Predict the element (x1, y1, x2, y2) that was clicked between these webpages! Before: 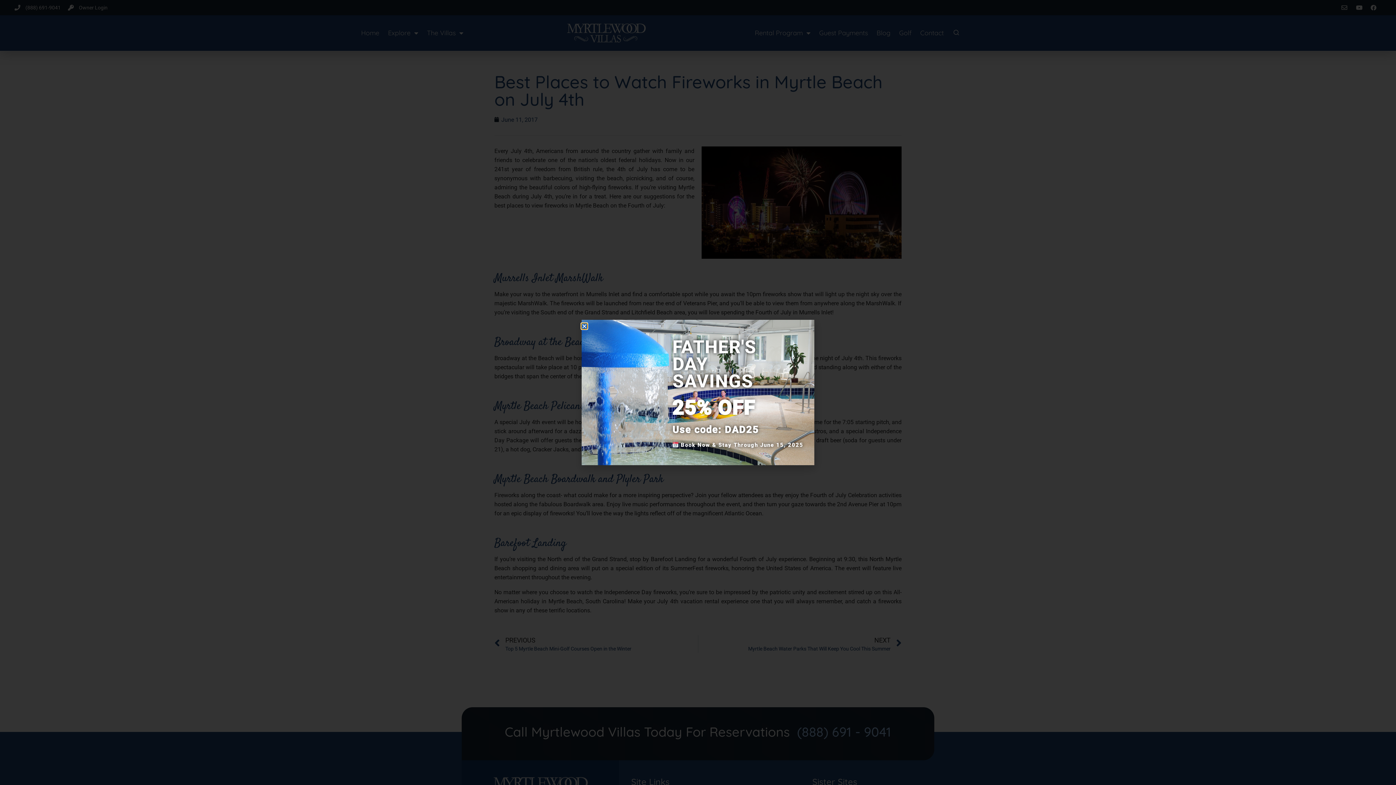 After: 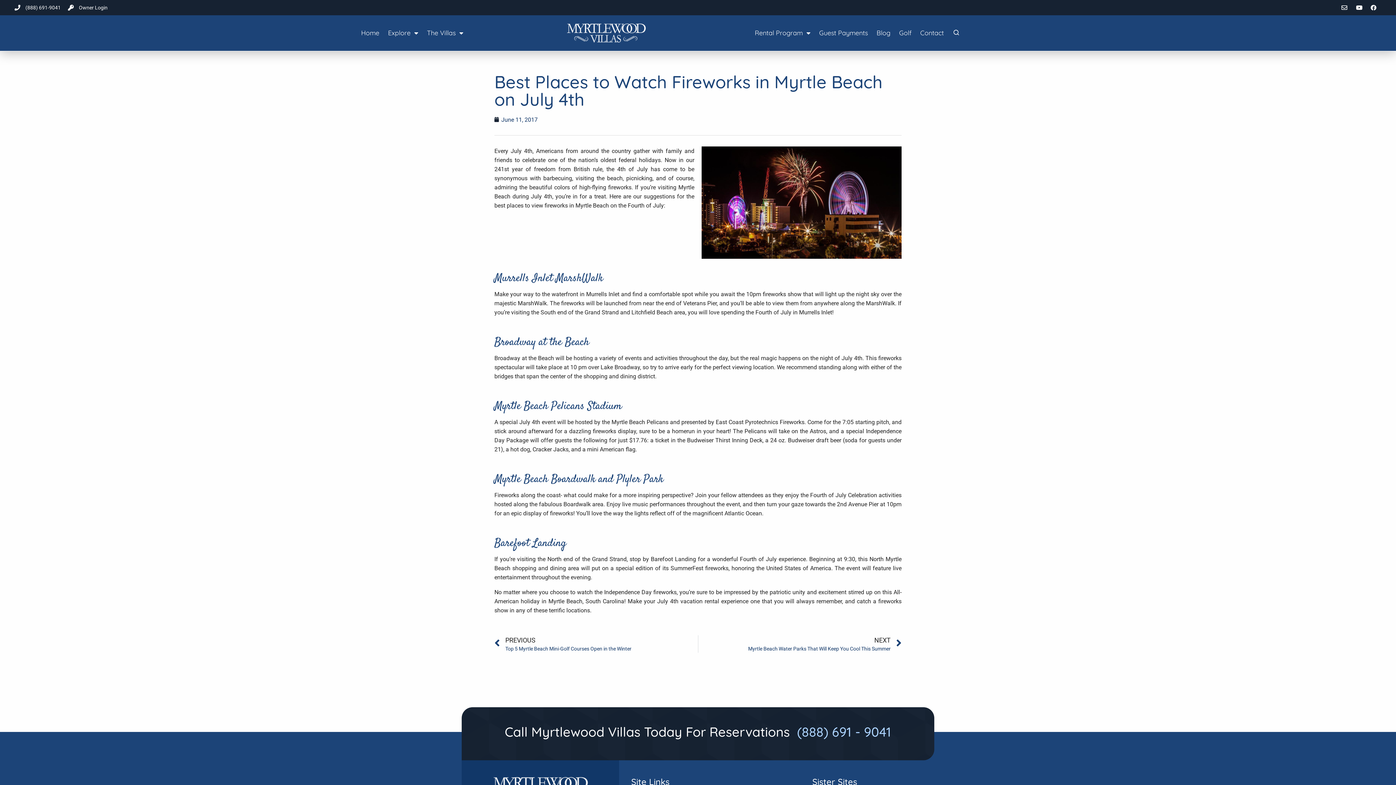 Action: label: Close bbox: (581, 323, 587, 329)